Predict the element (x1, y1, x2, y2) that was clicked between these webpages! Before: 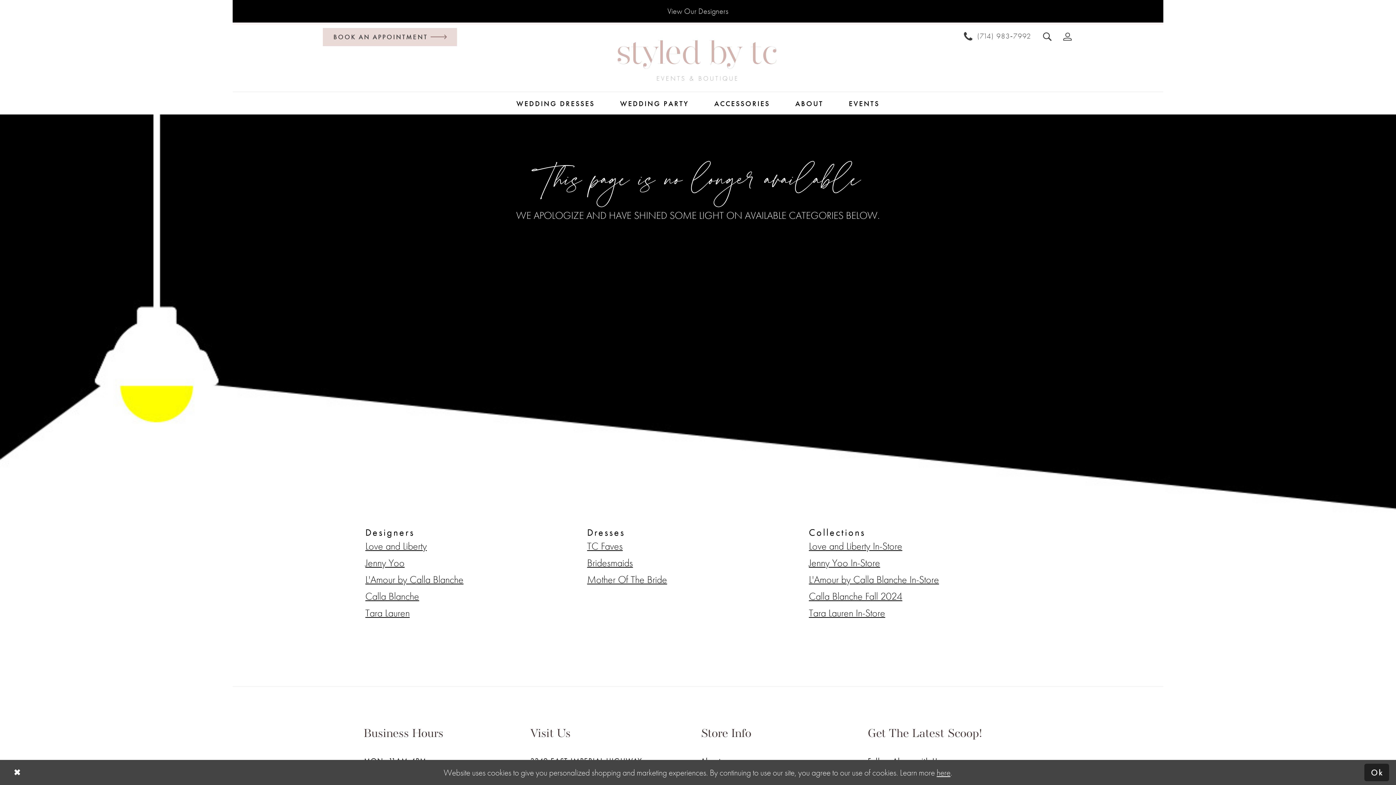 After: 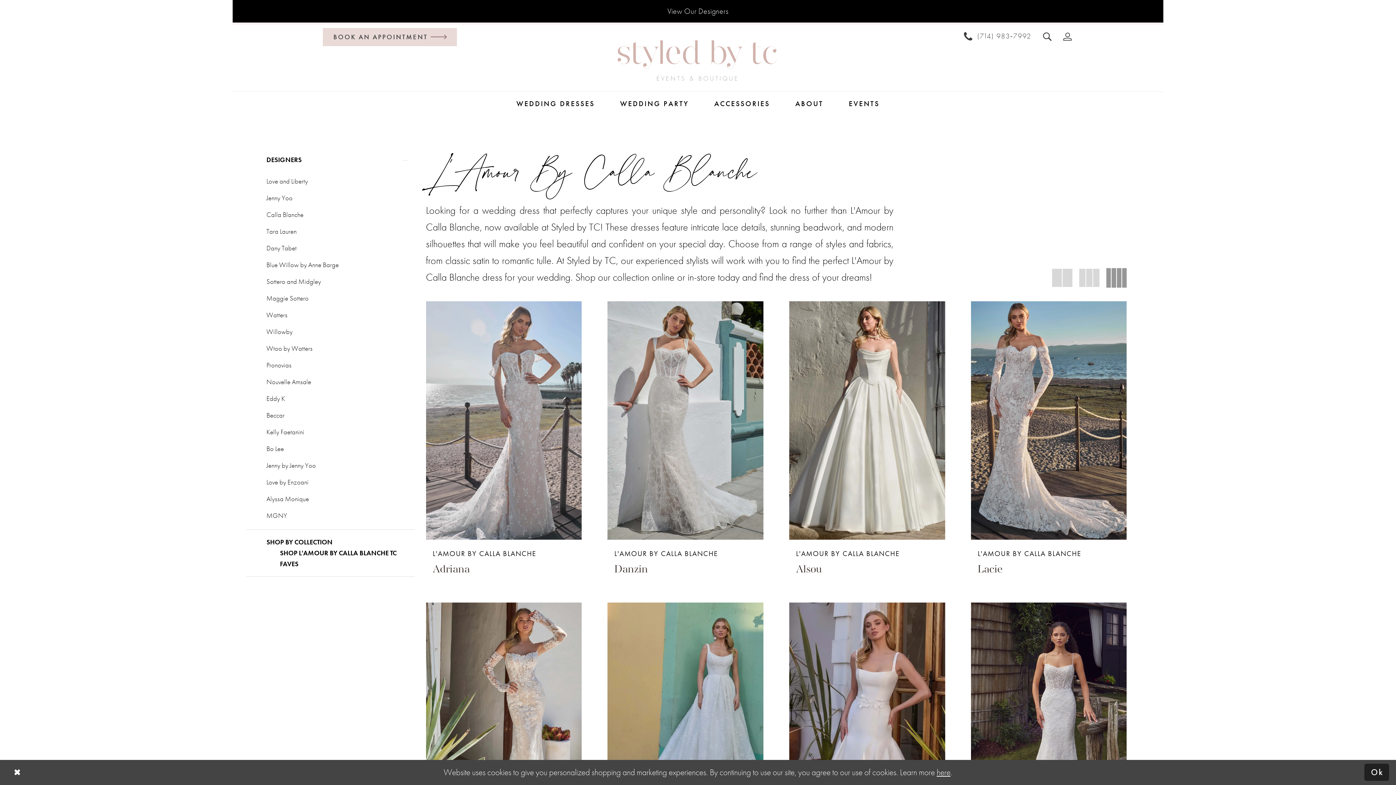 Action: label: L'Amour by Calla Blanche bbox: (365, 573, 463, 586)